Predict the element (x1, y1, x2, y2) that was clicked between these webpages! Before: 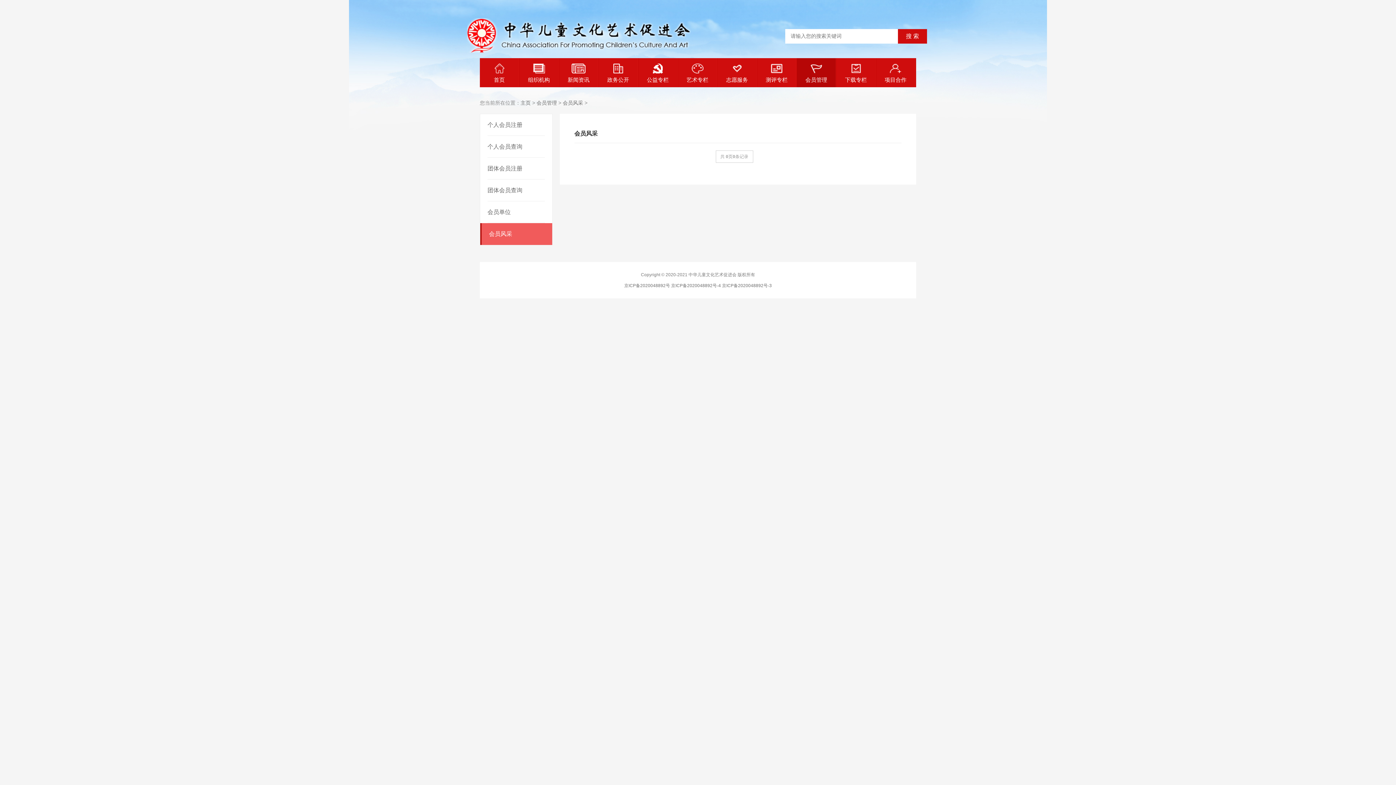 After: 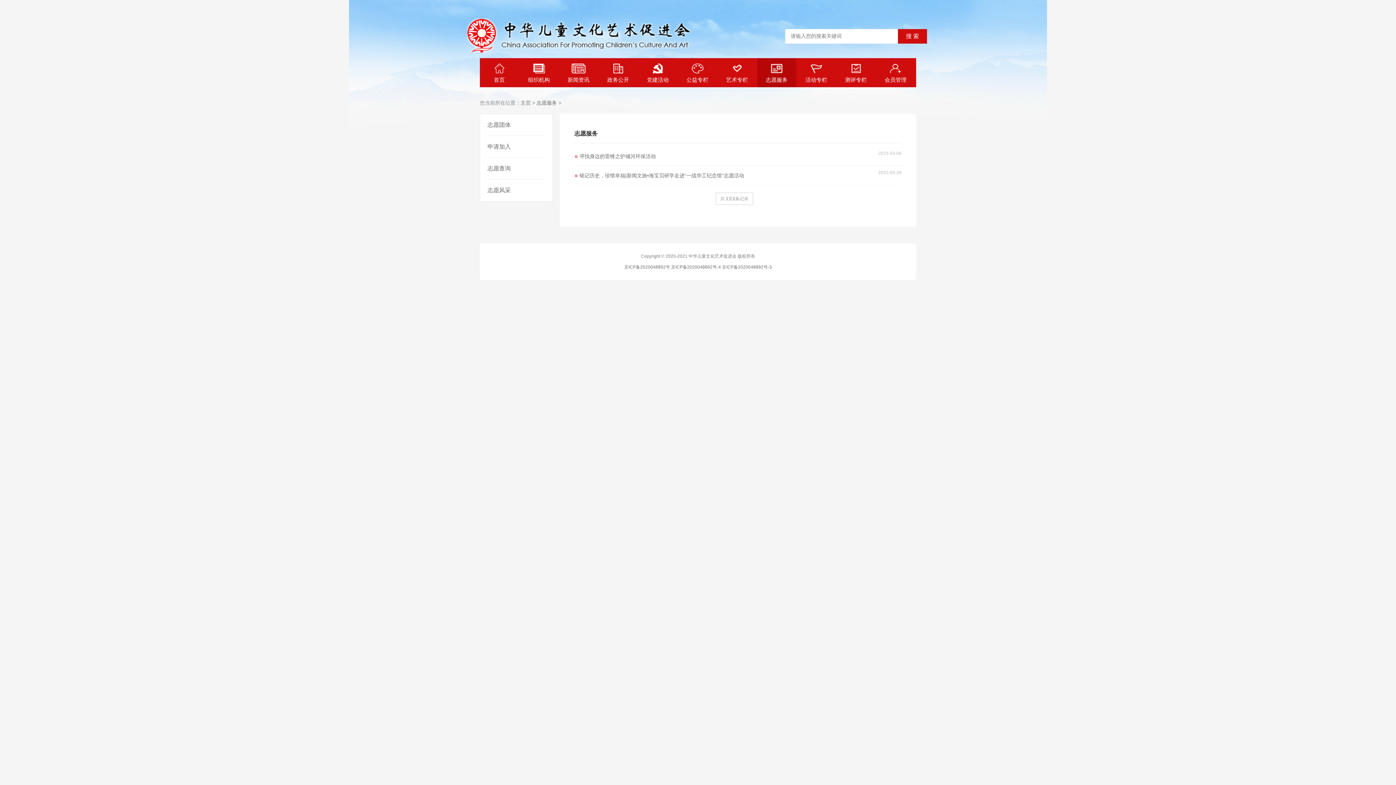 Action: label: 志愿服务 bbox: (717, 58, 756, 87)